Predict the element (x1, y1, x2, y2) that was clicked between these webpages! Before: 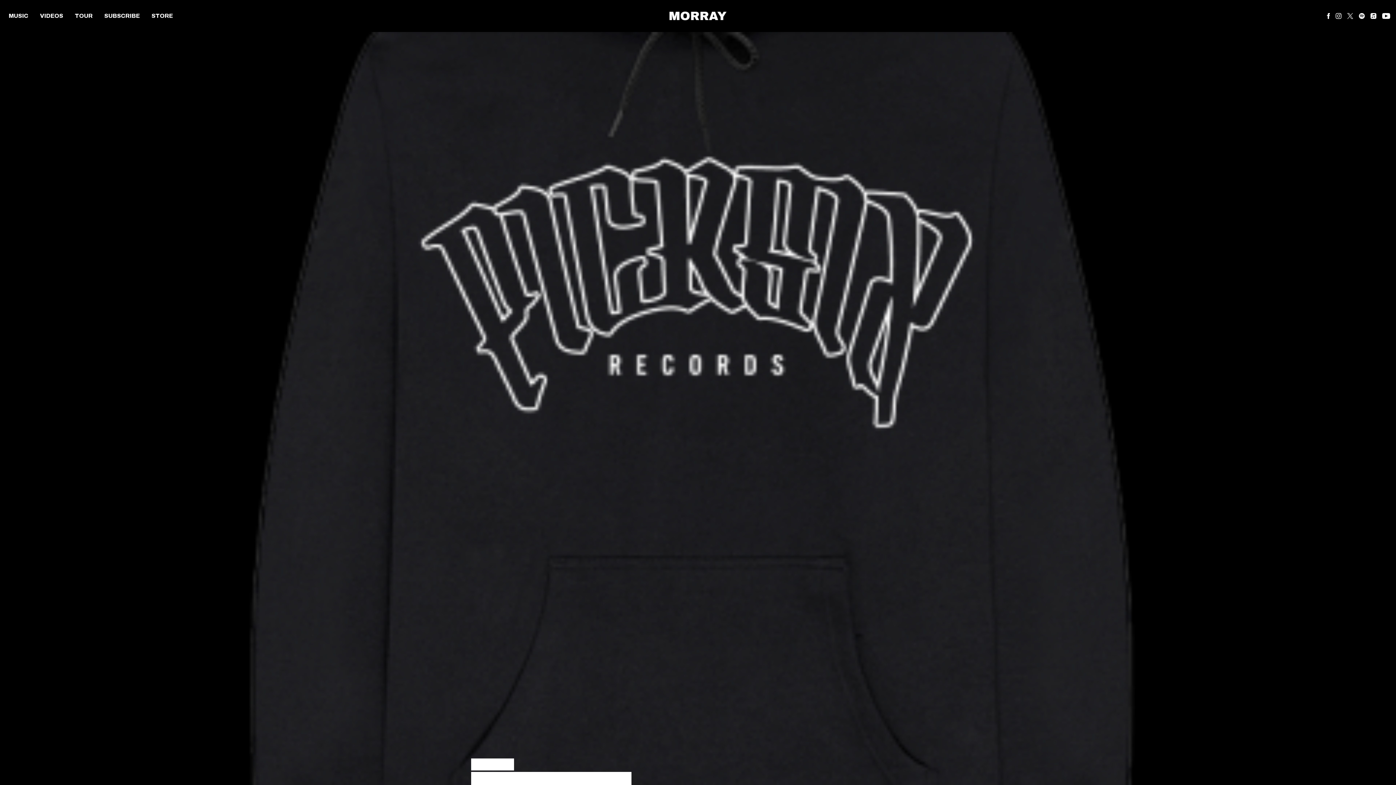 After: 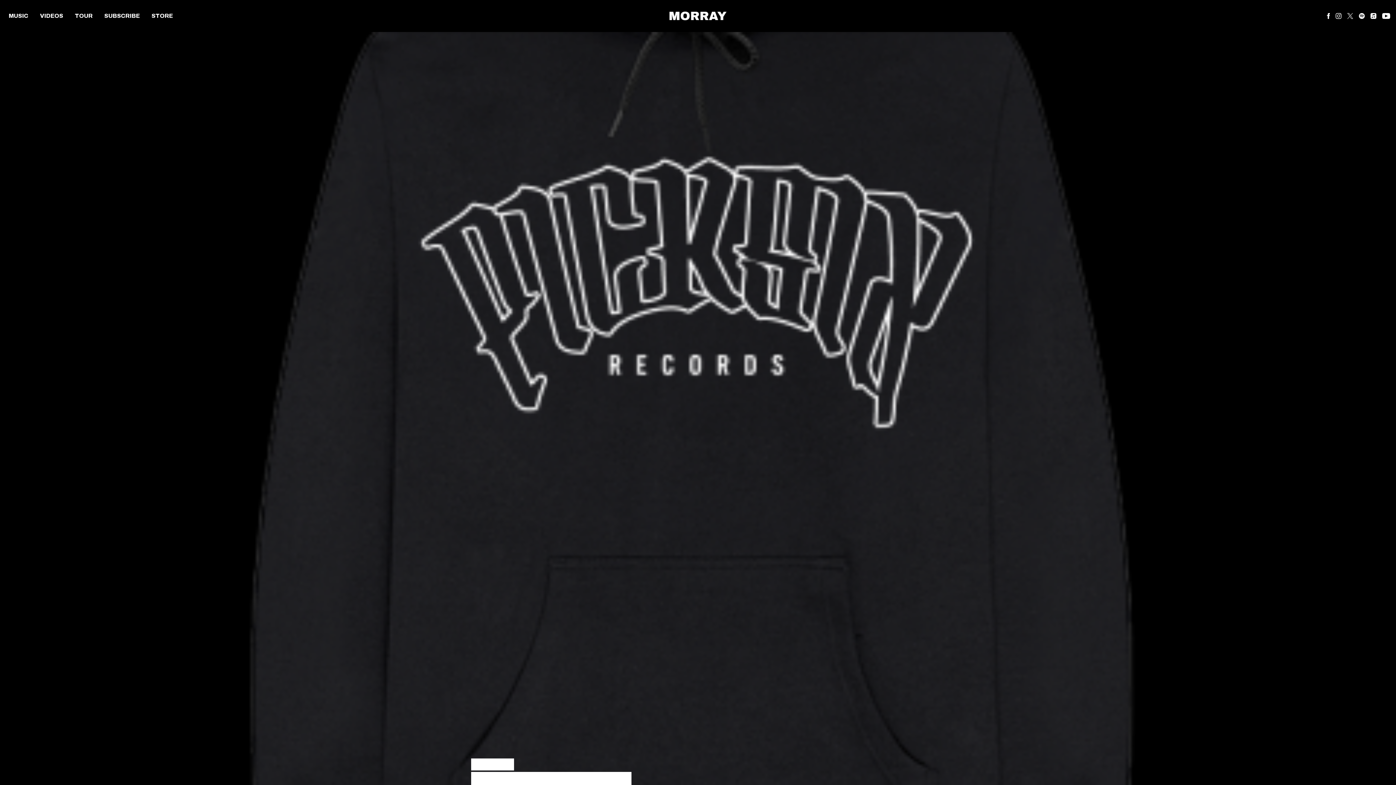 Action: bbox: (1347, 13, 1353, 18)